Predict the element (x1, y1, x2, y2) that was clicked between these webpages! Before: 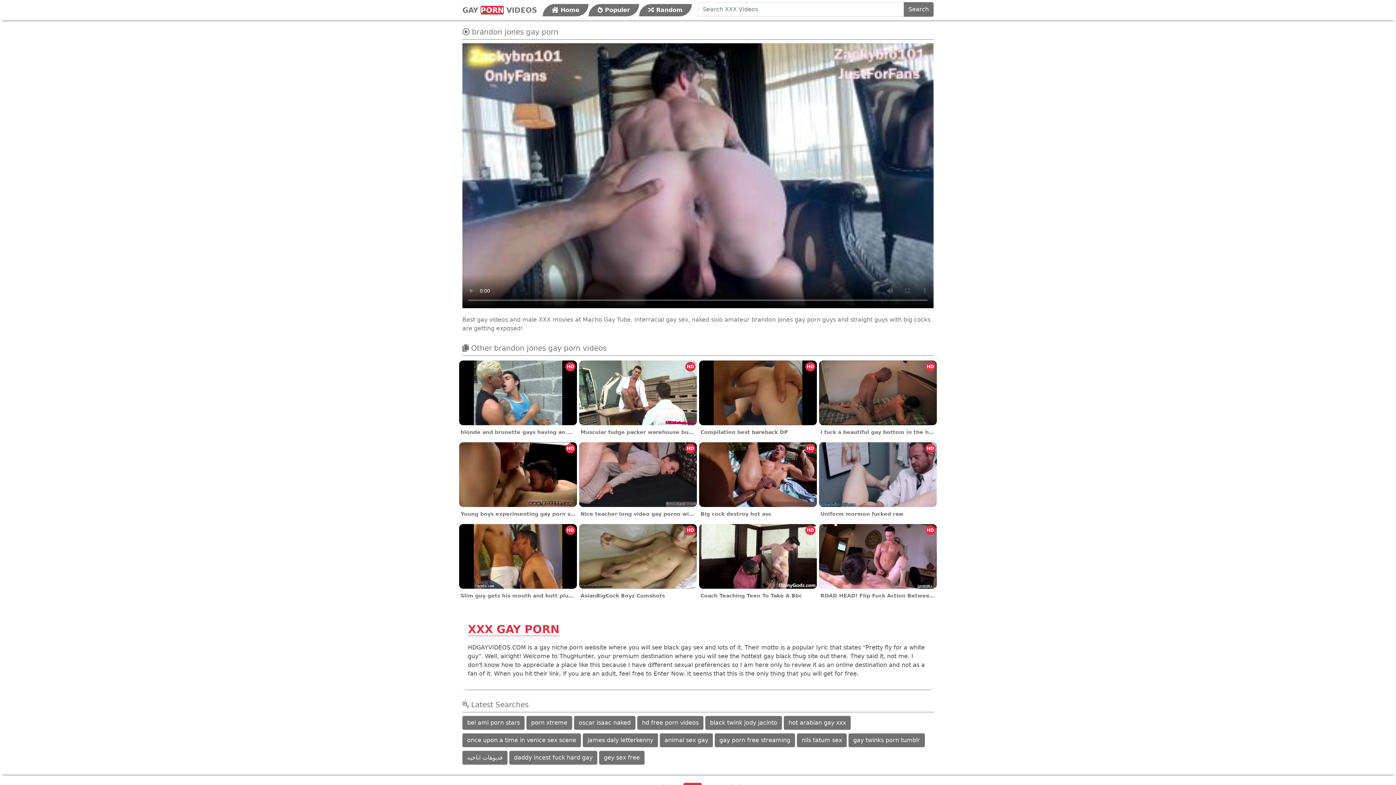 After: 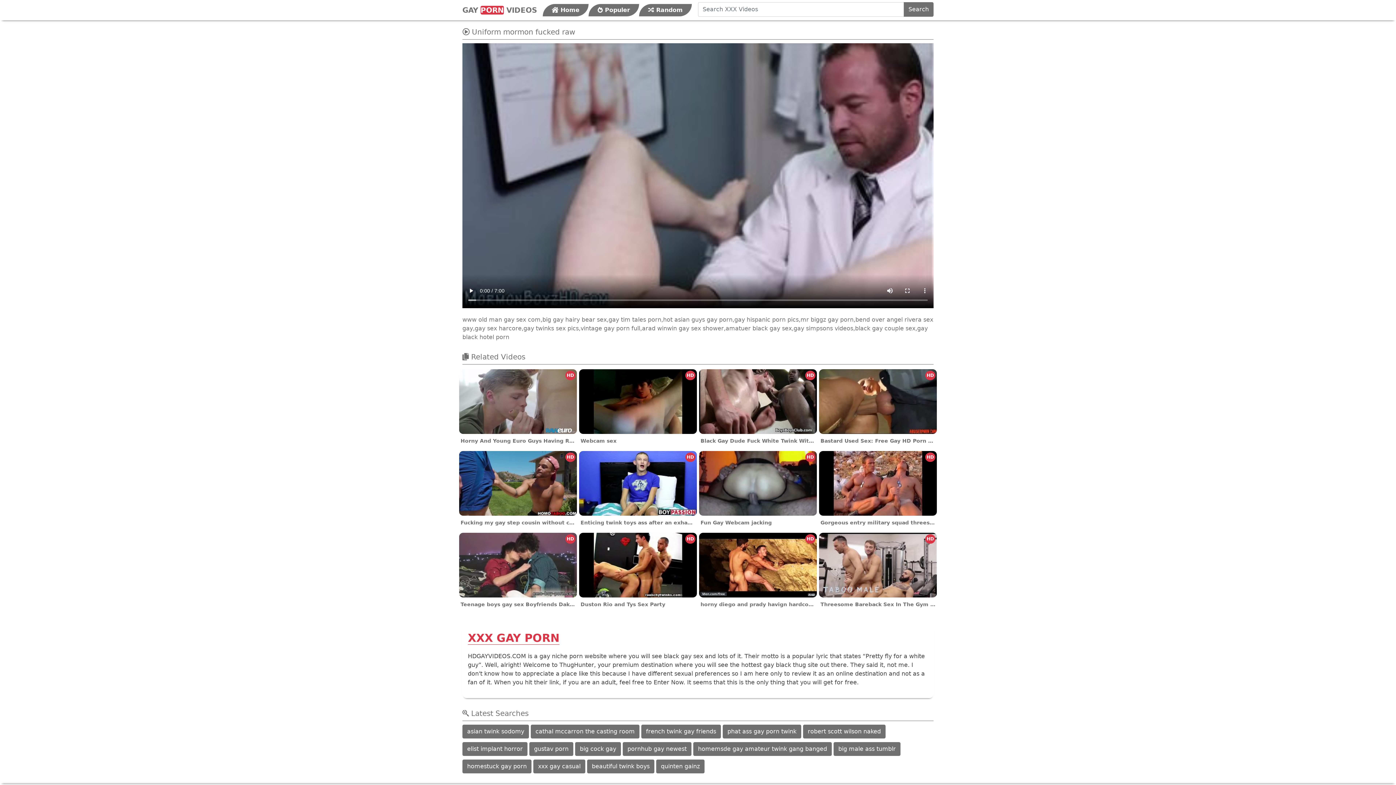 Action: bbox: (818, 471, 937, 520) label: HD
Uniform mormon fucked raw